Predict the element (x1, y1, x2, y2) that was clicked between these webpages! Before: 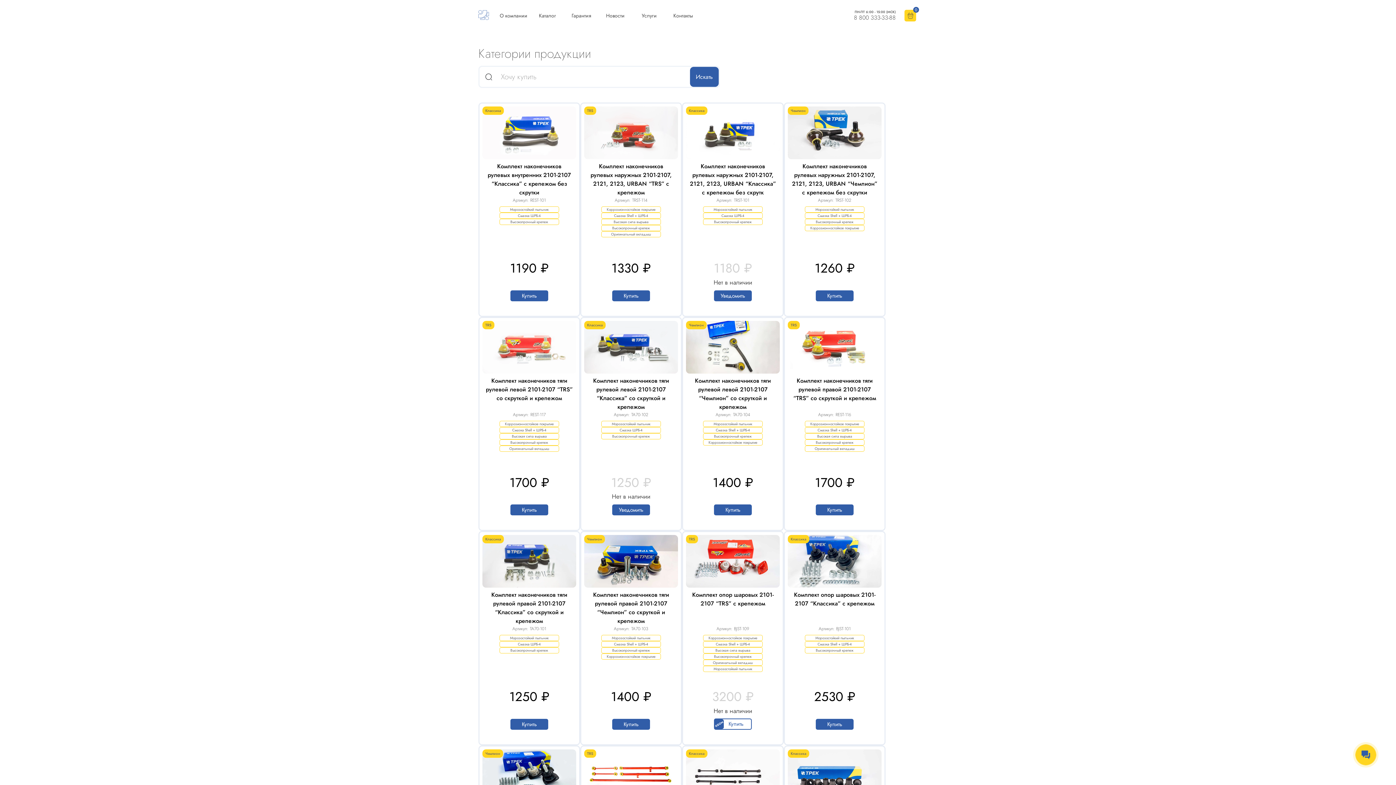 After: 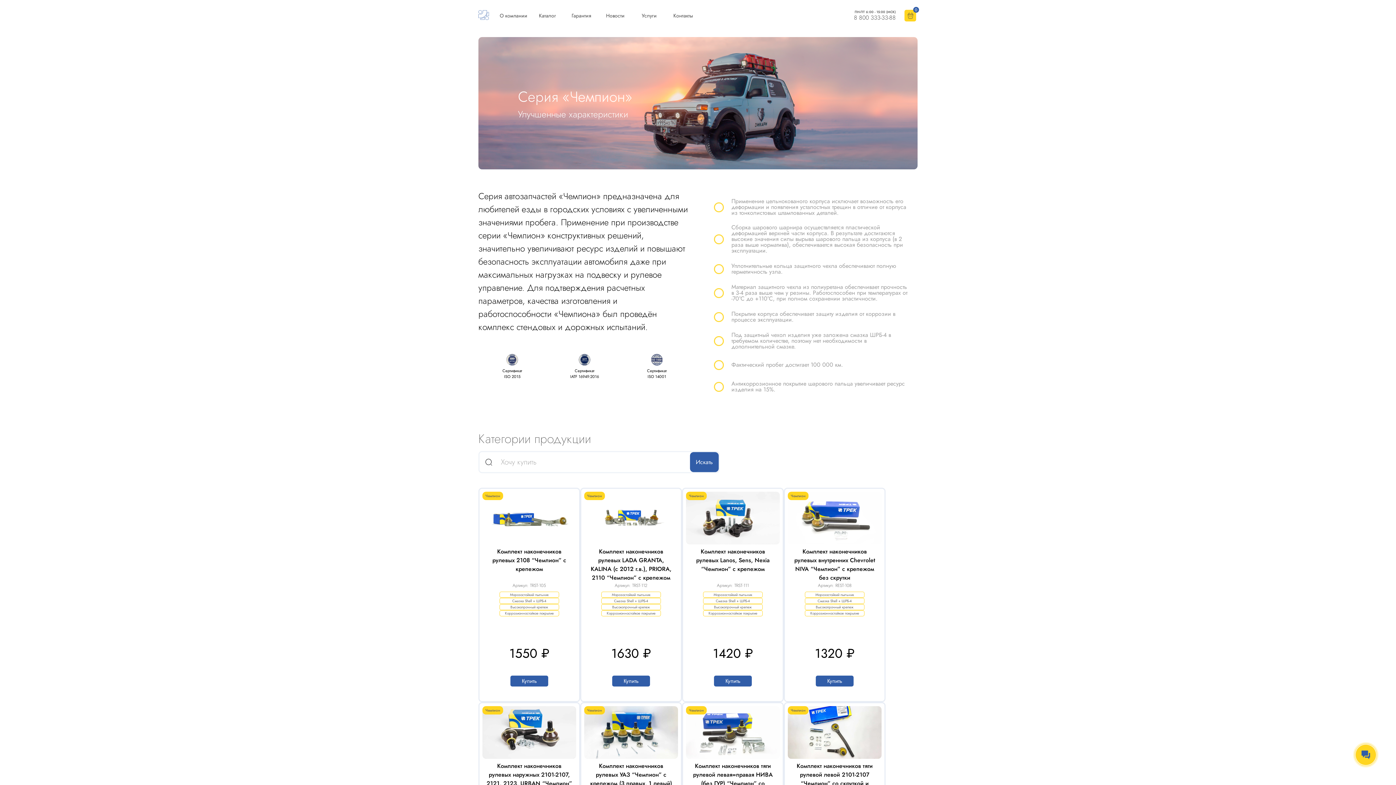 Action: bbox: (485, 751, 500, 756) label: Чемпион